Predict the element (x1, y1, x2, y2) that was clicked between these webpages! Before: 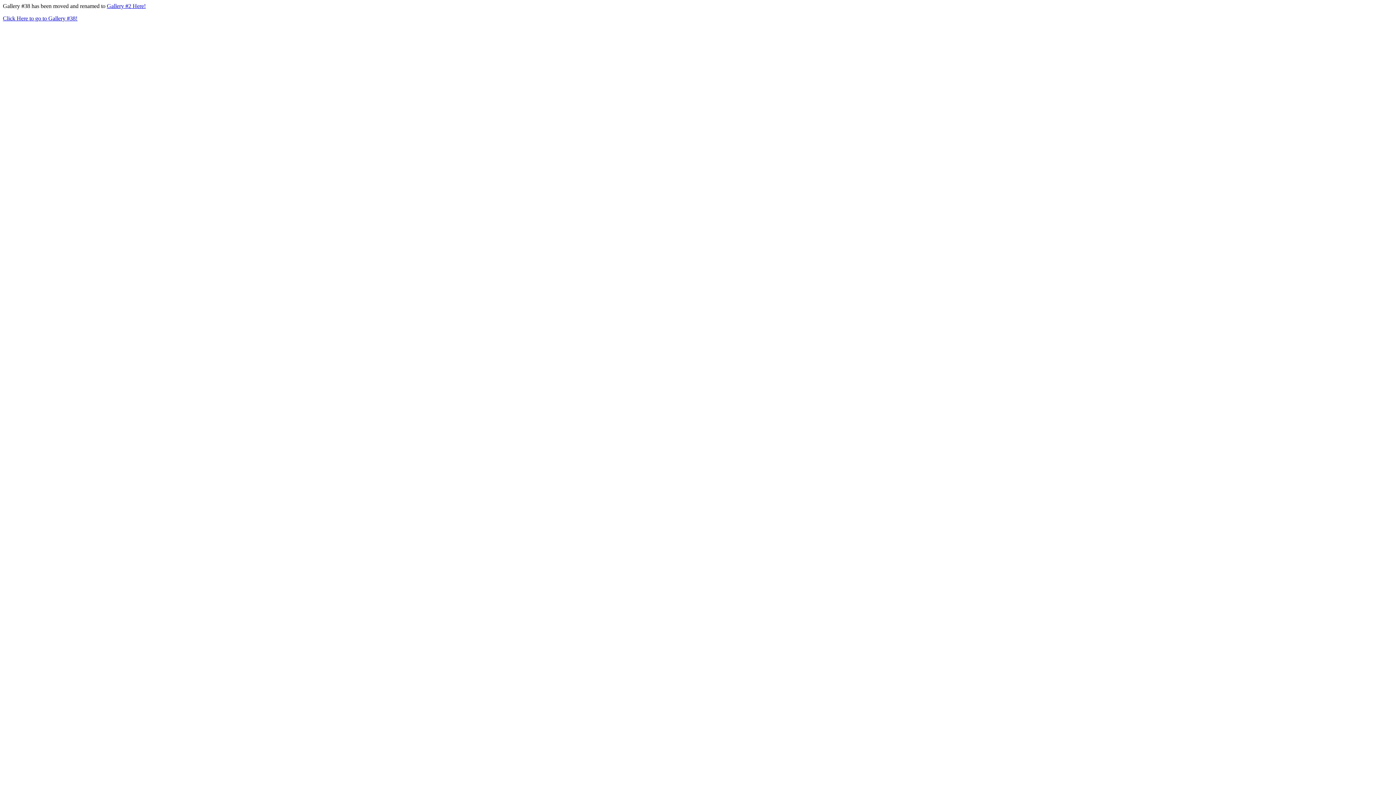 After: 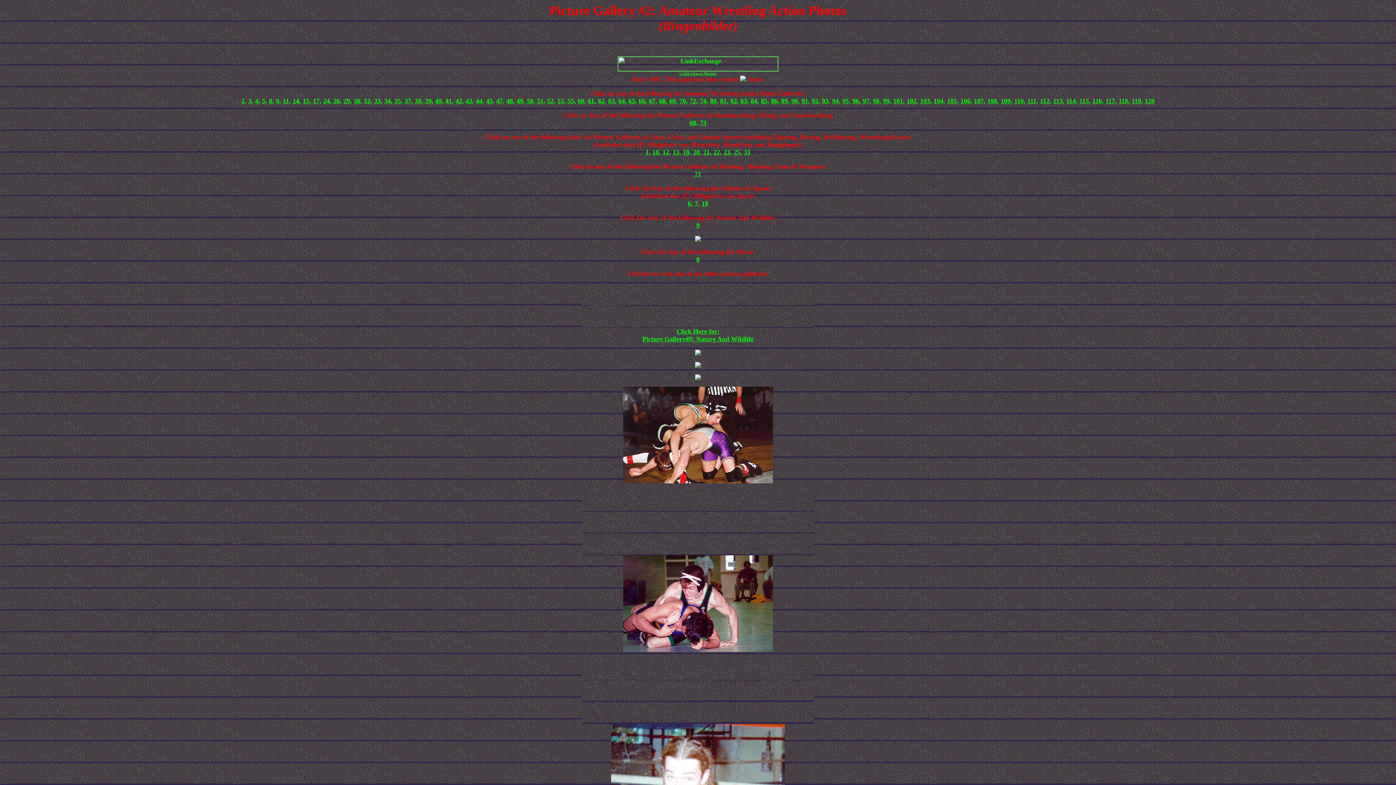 Action: bbox: (2, 15, 77, 21) label: Click Here to go to Gallery #38!